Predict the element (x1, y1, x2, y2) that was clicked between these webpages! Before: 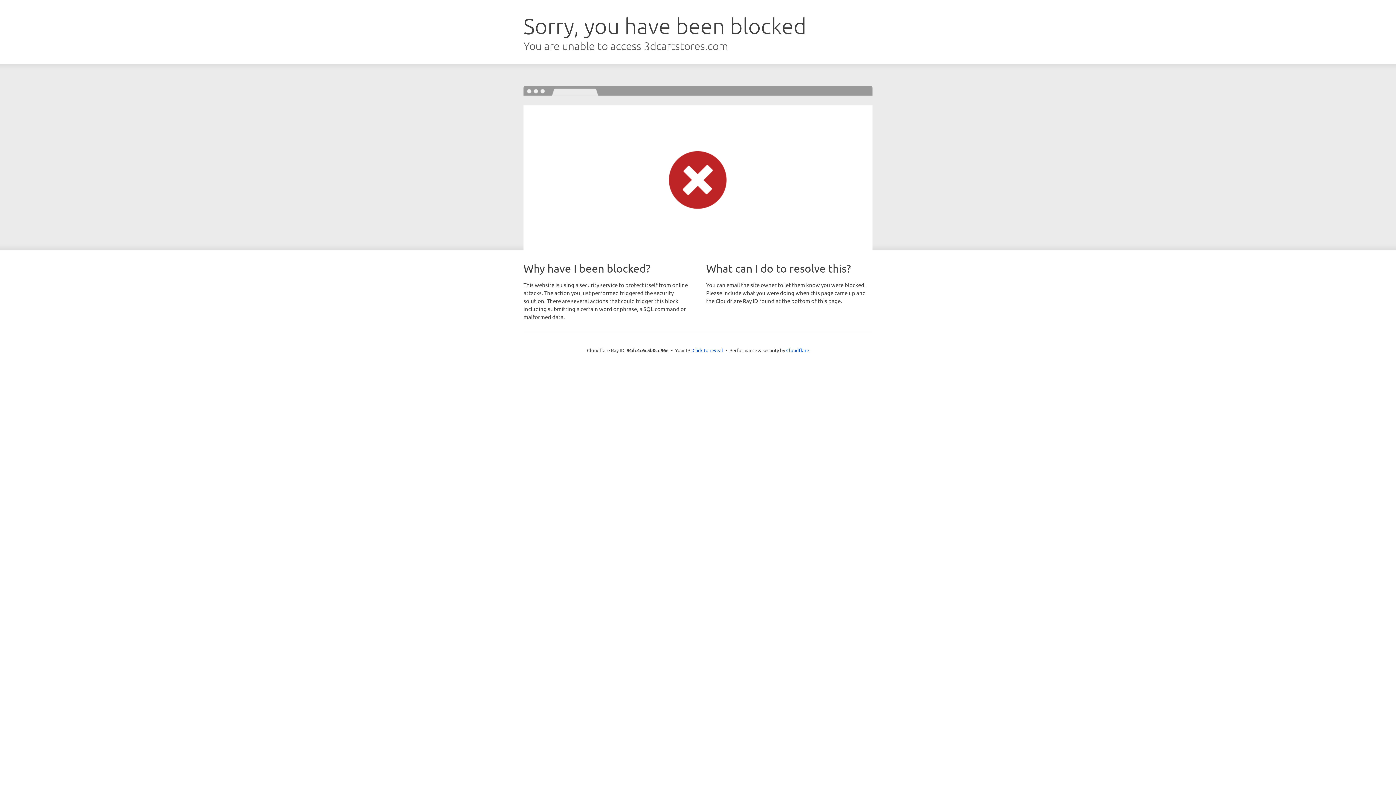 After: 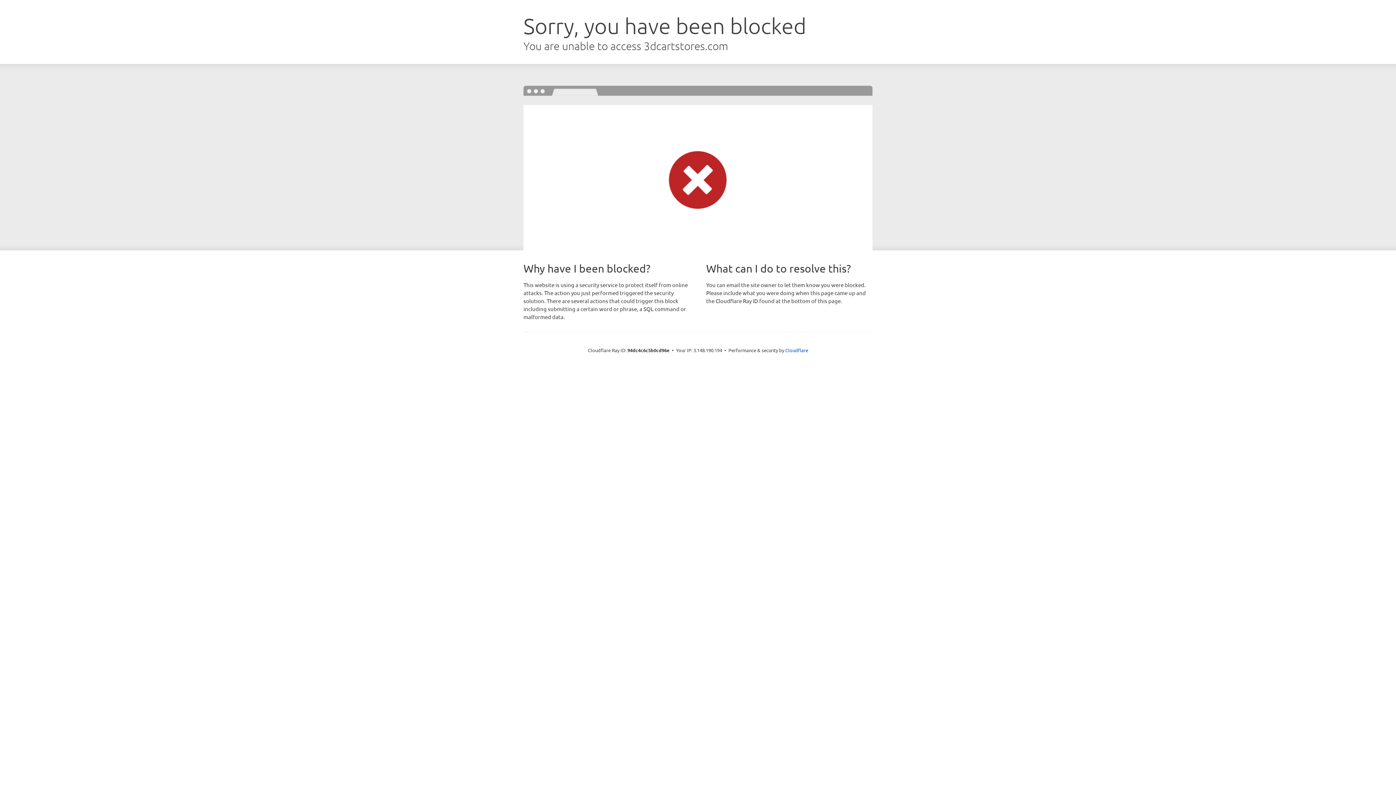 Action: label: Click to reveal bbox: (692, 346, 723, 353)